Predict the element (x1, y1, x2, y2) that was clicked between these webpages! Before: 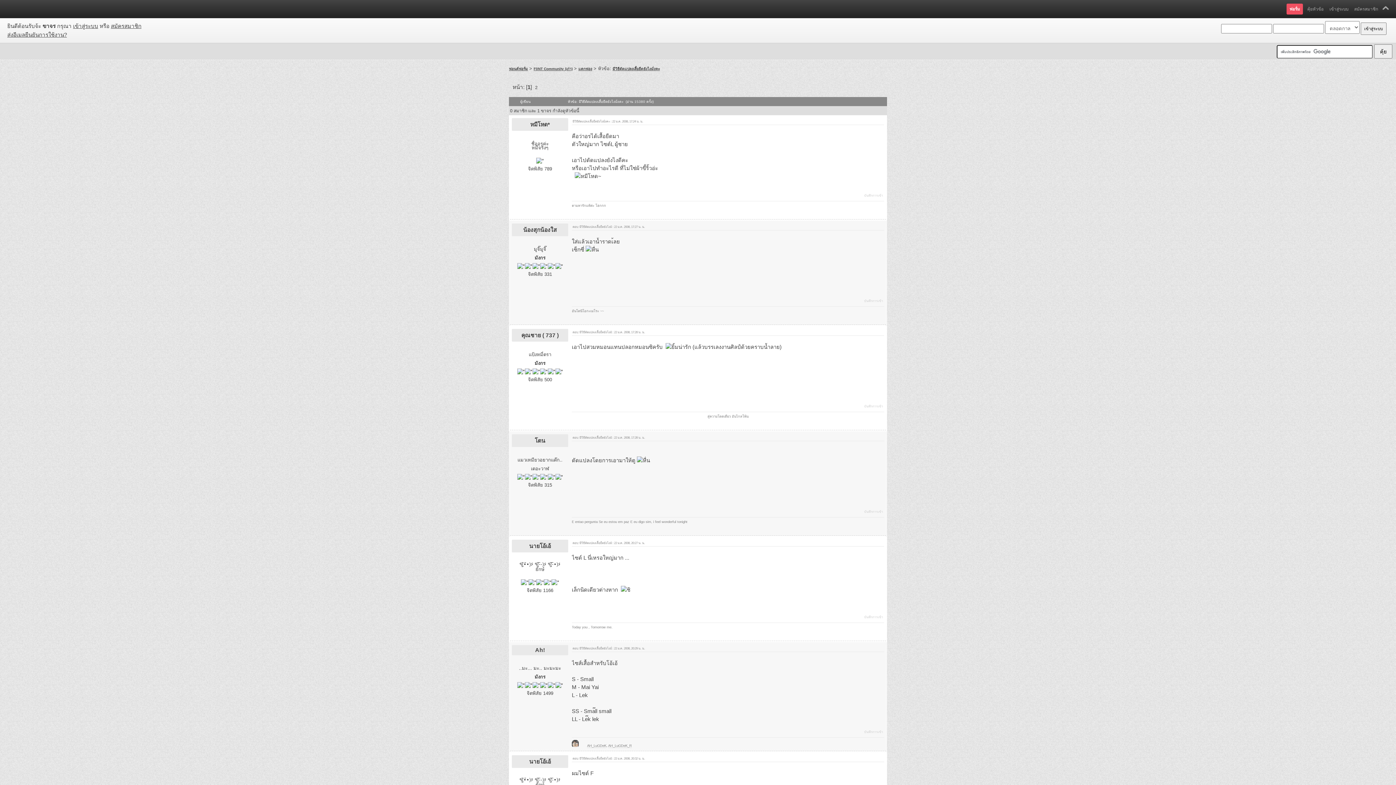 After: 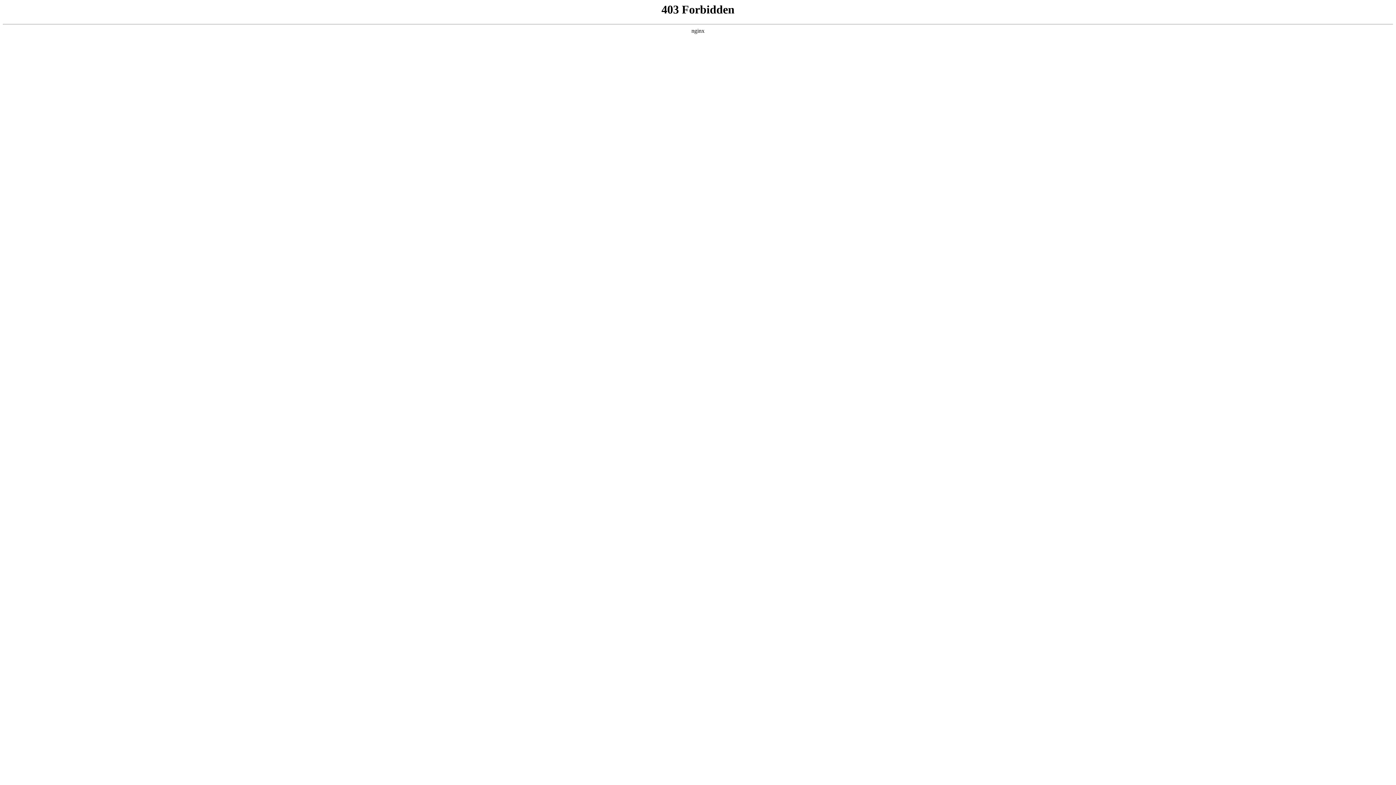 Action: bbox: (1354, 6, 1378, 11) label: สมัครสมาชิก